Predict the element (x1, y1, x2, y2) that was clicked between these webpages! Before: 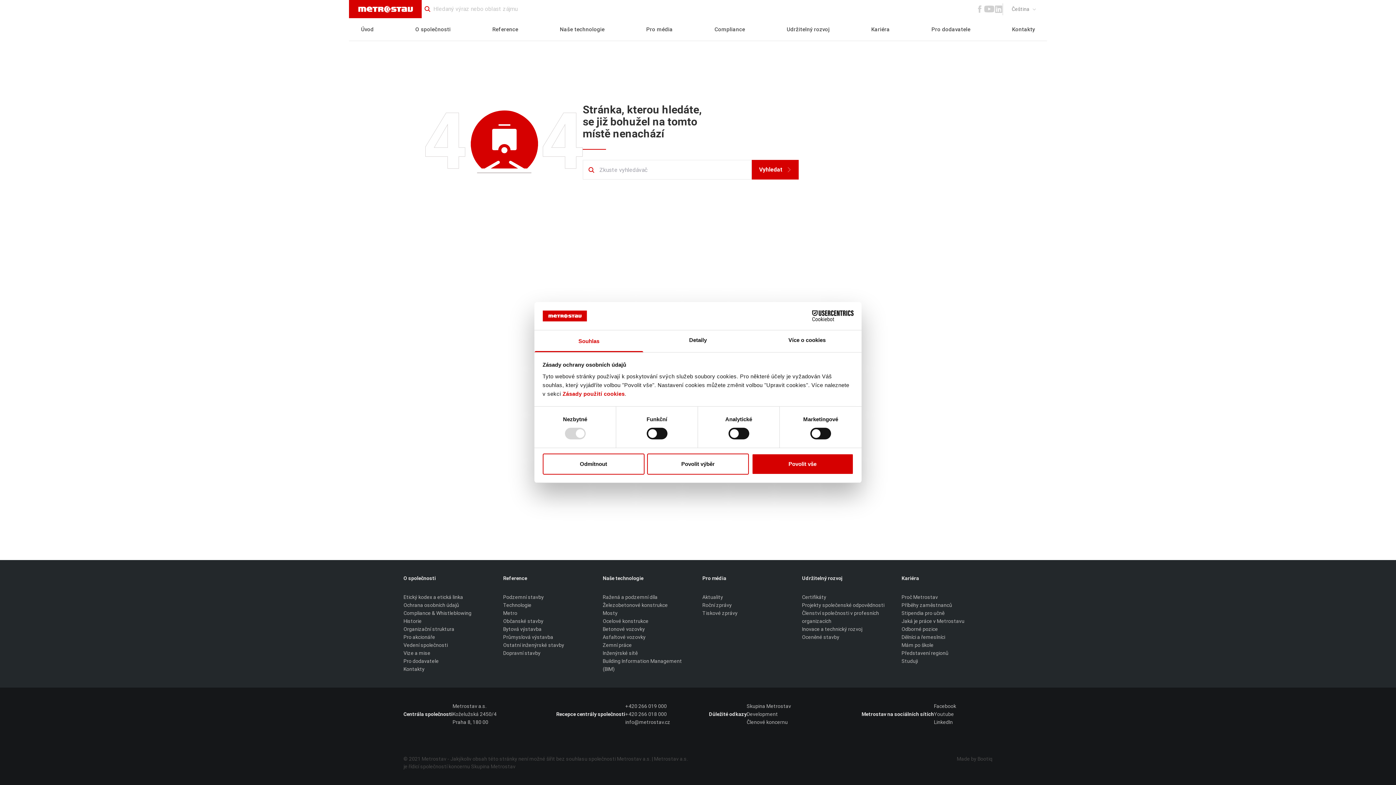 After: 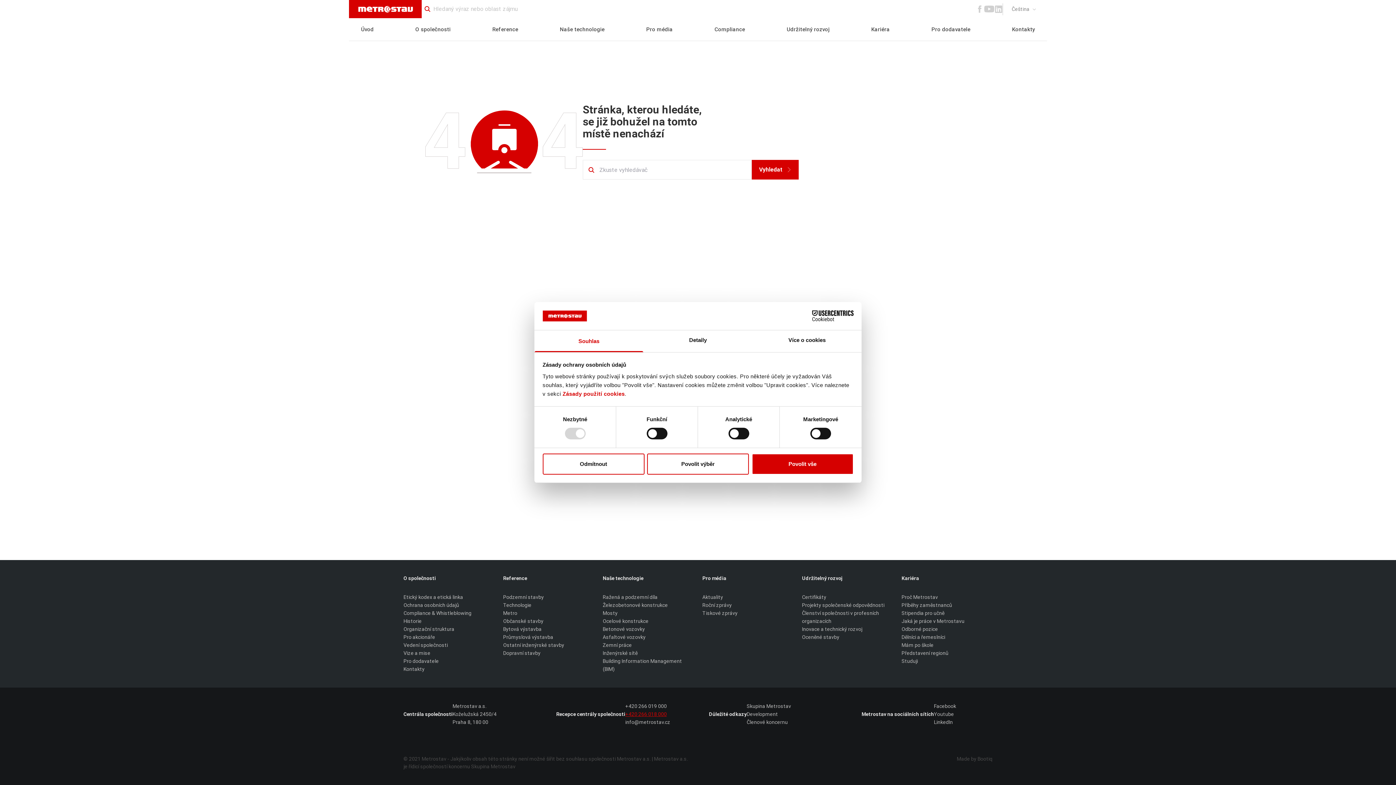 Action: bbox: (625, 710, 666, 718) label: +420 266 018 000